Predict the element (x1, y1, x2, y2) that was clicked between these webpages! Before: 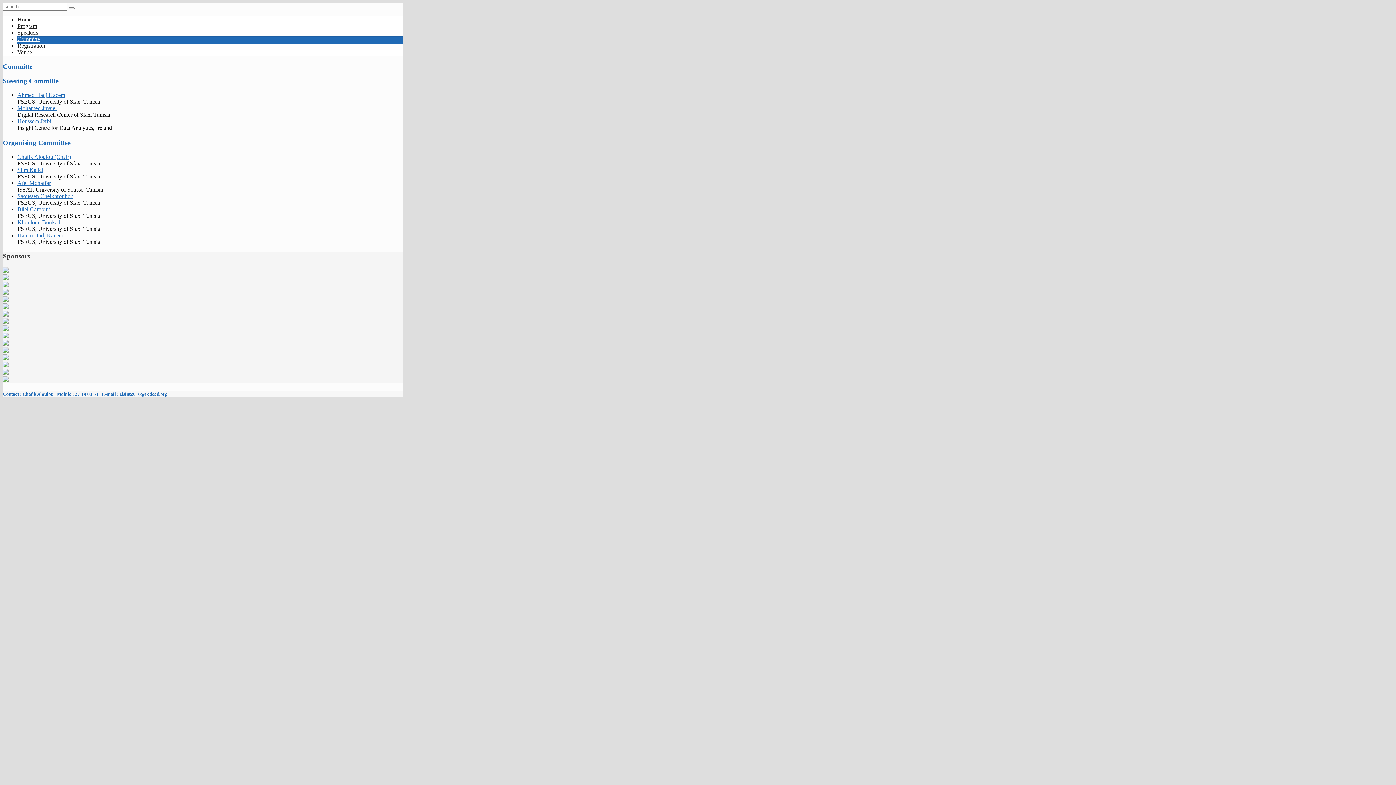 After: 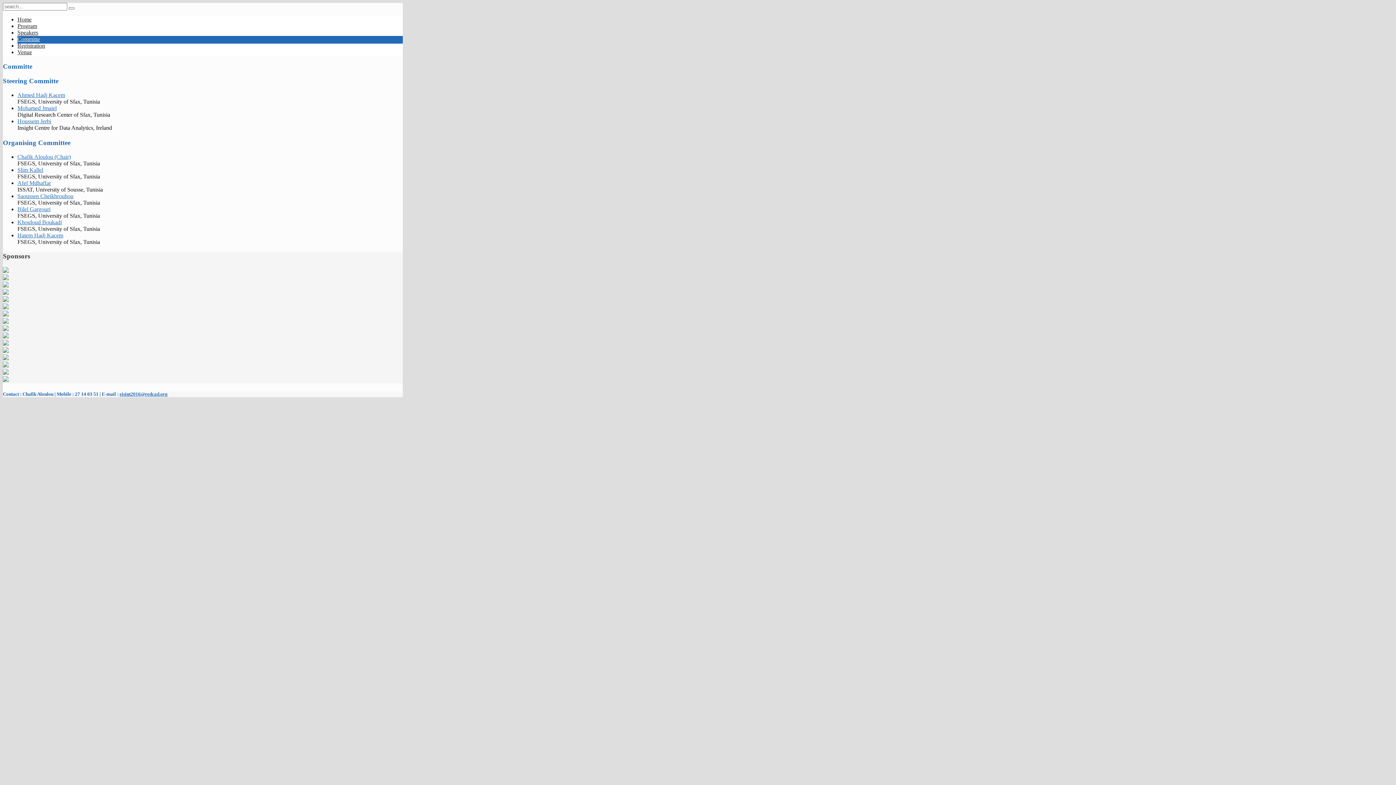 Action: bbox: (2, 362, 8, 368)